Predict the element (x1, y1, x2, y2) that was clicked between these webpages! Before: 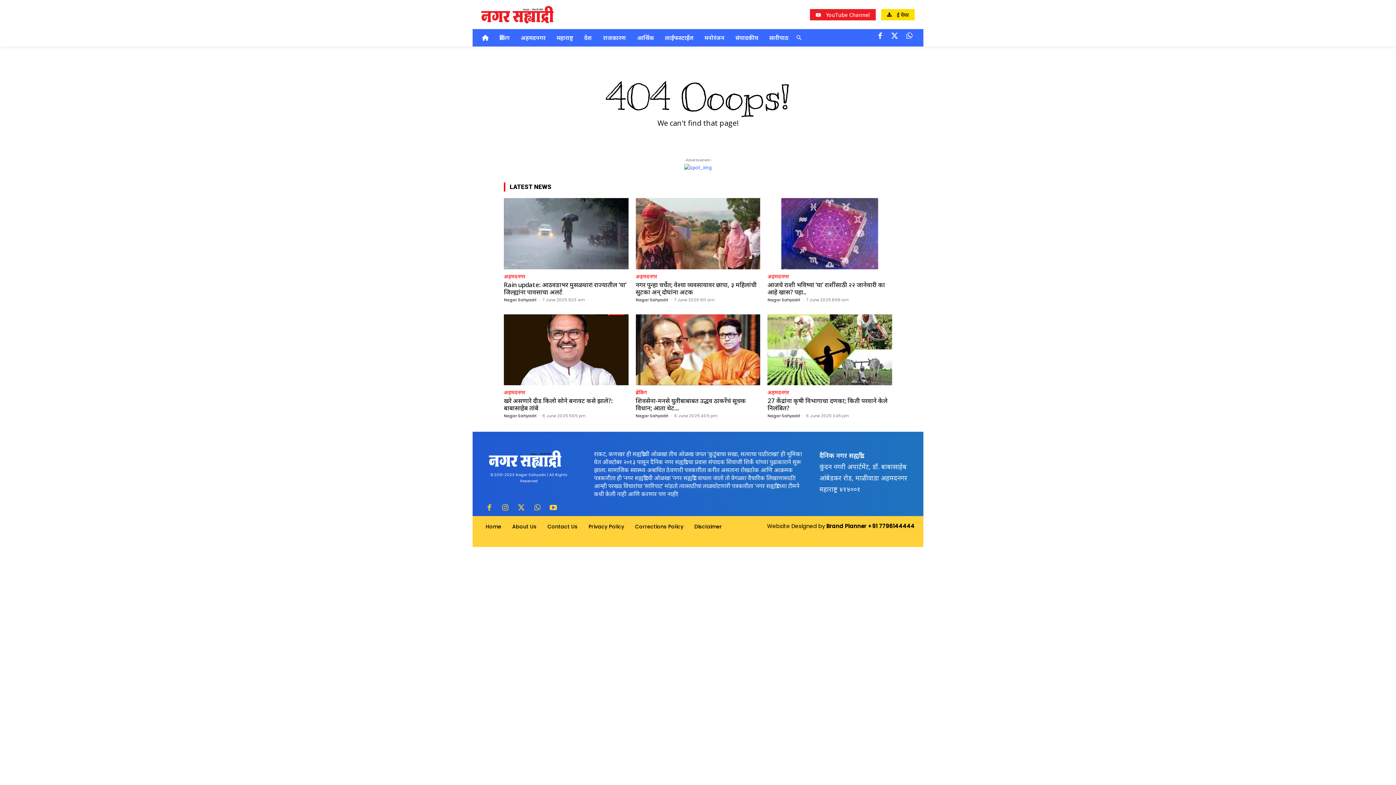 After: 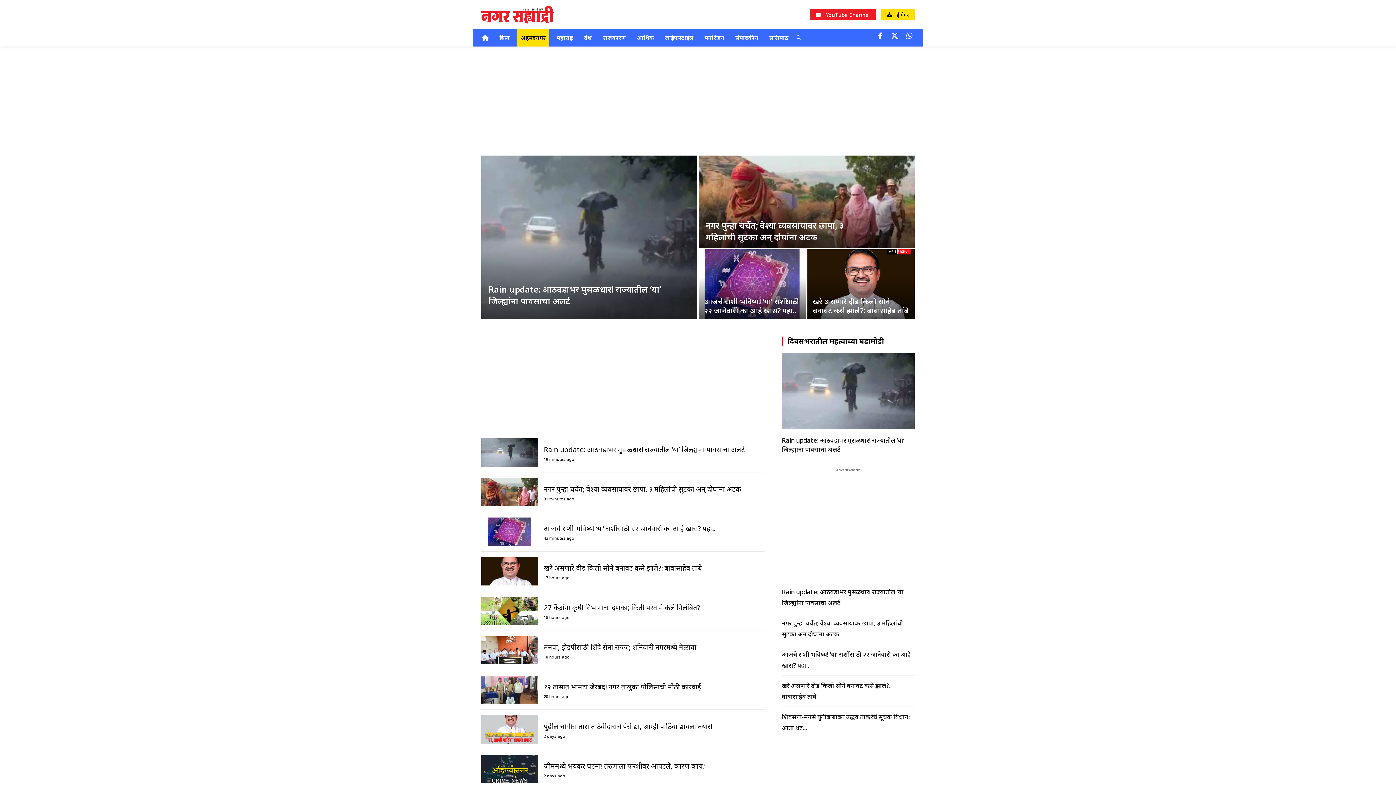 Action: label: अहमदनगर bbox: (504, 274, 525, 279)